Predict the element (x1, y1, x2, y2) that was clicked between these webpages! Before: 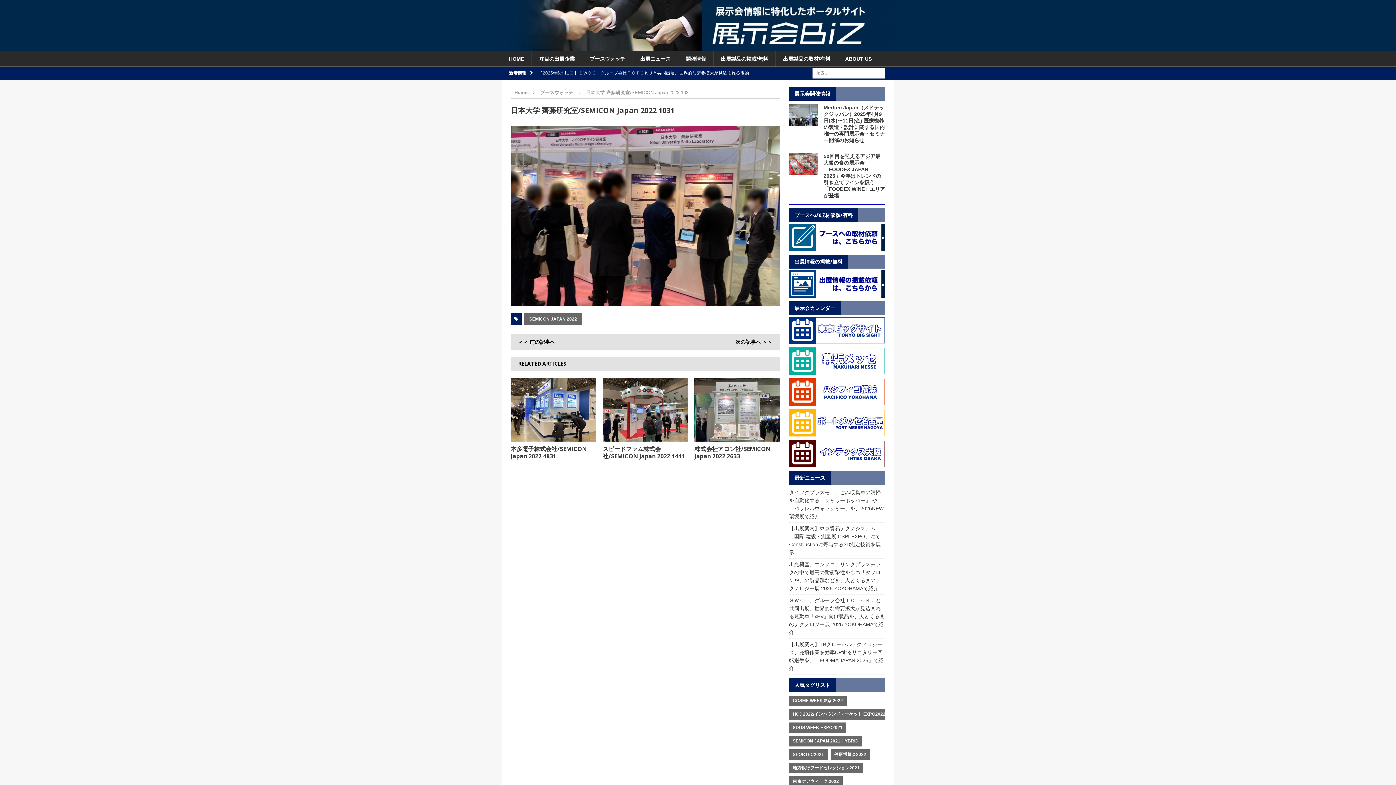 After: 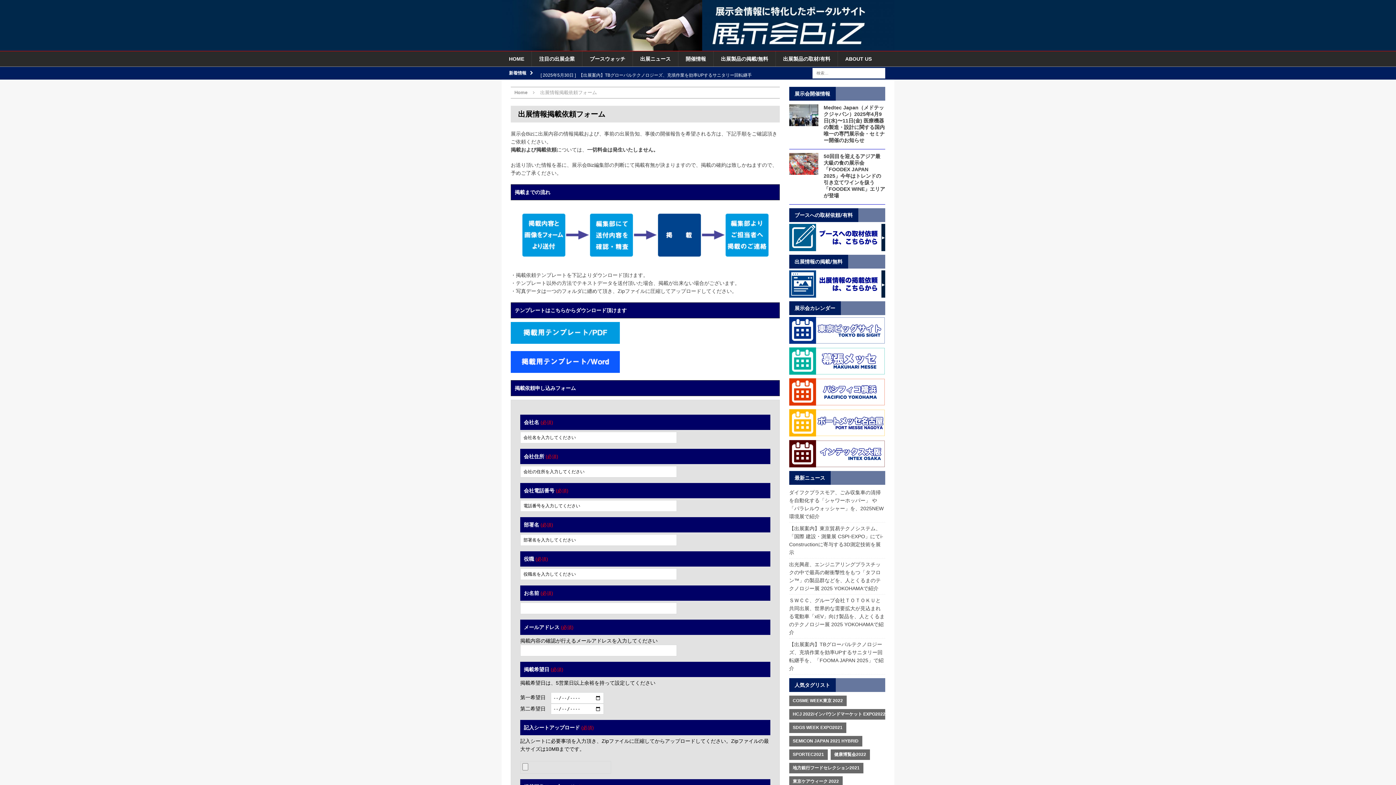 Action: bbox: (789, 290, 885, 296)